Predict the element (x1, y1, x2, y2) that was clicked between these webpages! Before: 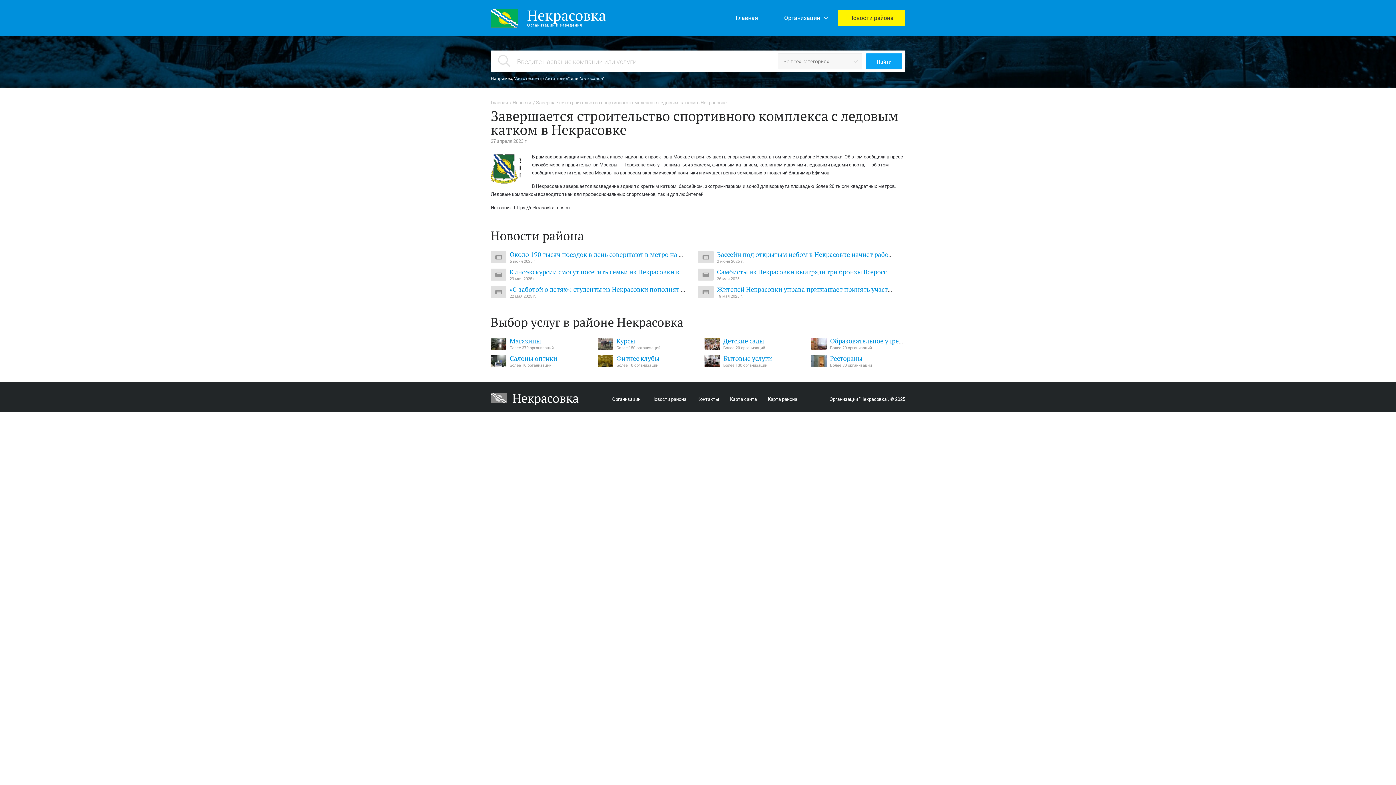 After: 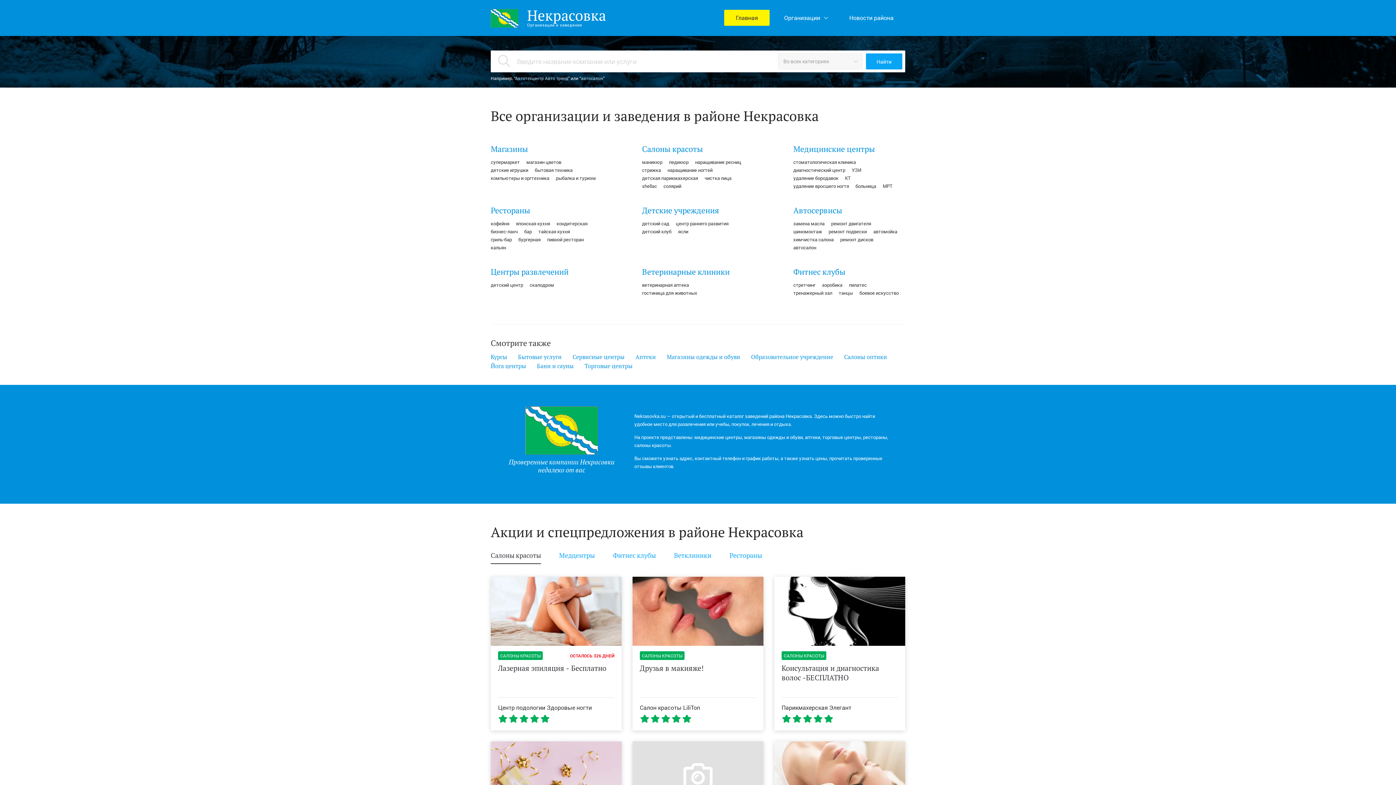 Action: bbox: (490, 9, 606, 27) label: Некрасовка
Организации и заведения